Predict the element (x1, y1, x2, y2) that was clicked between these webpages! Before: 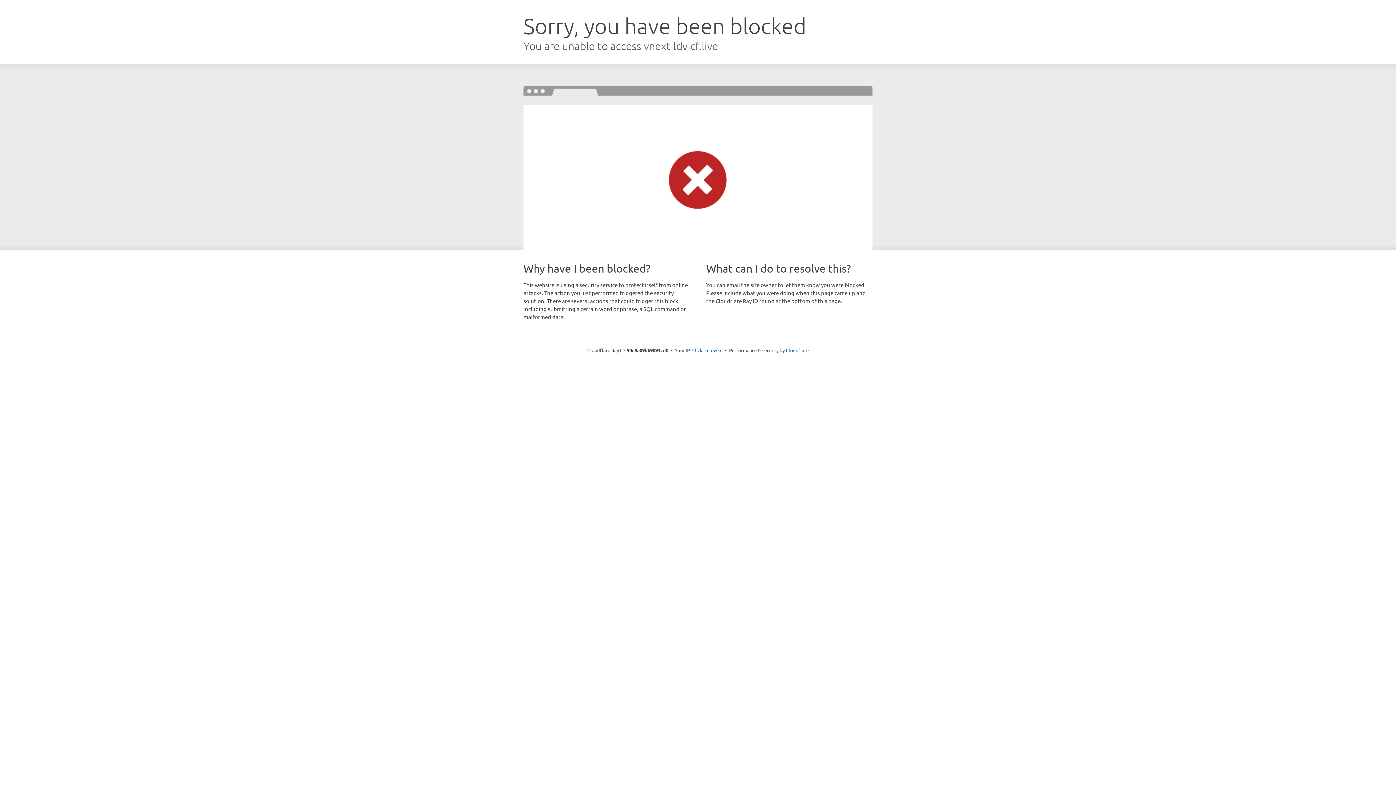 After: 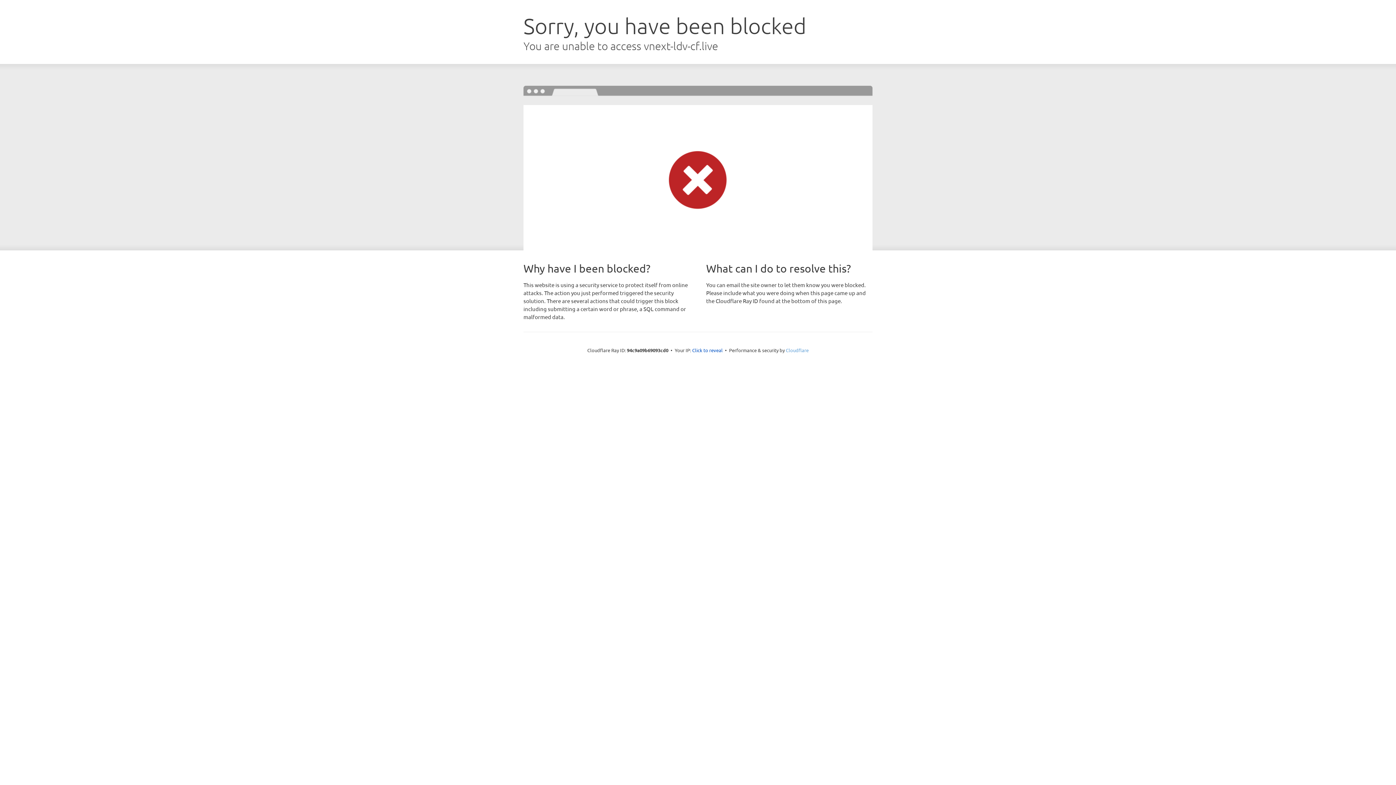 Action: bbox: (786, 347, 808, 353) label: Cloudflare